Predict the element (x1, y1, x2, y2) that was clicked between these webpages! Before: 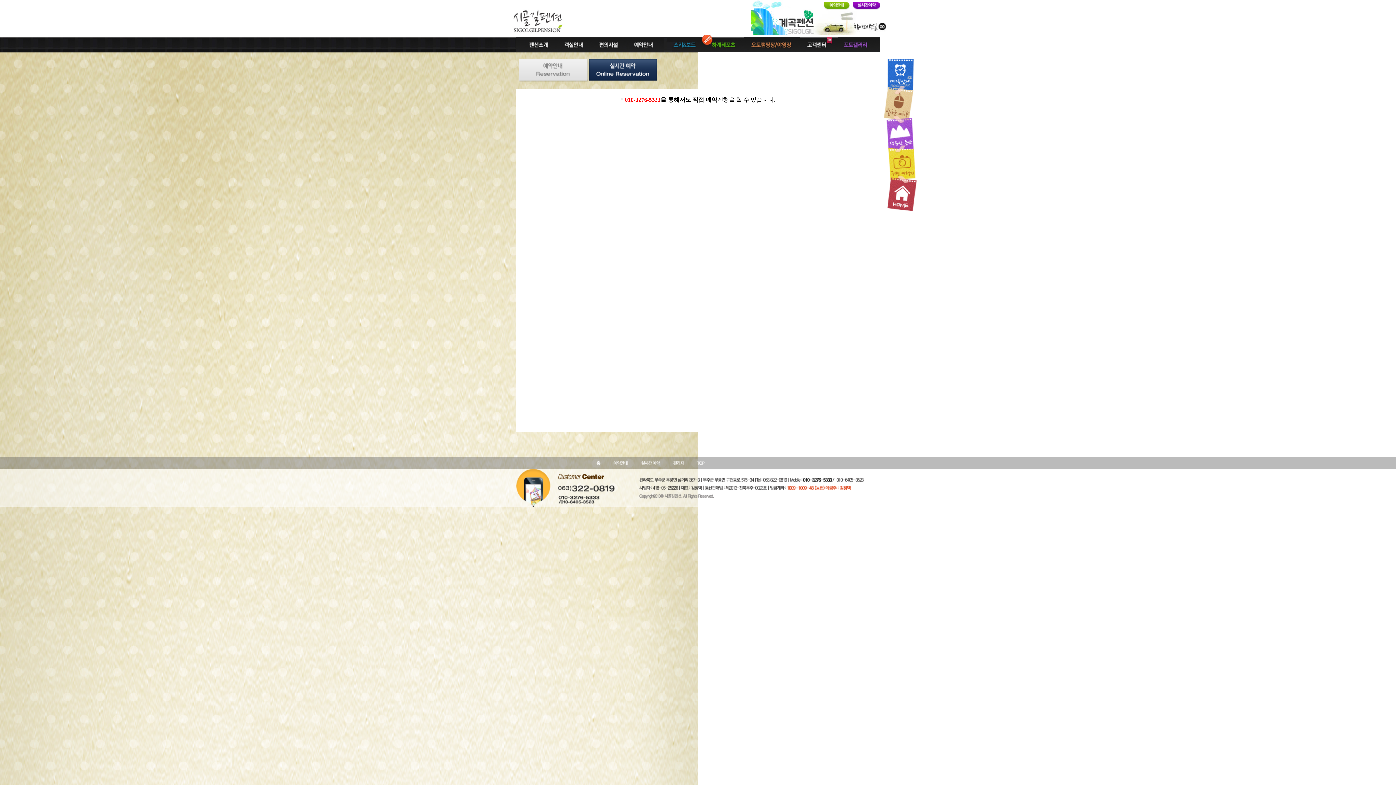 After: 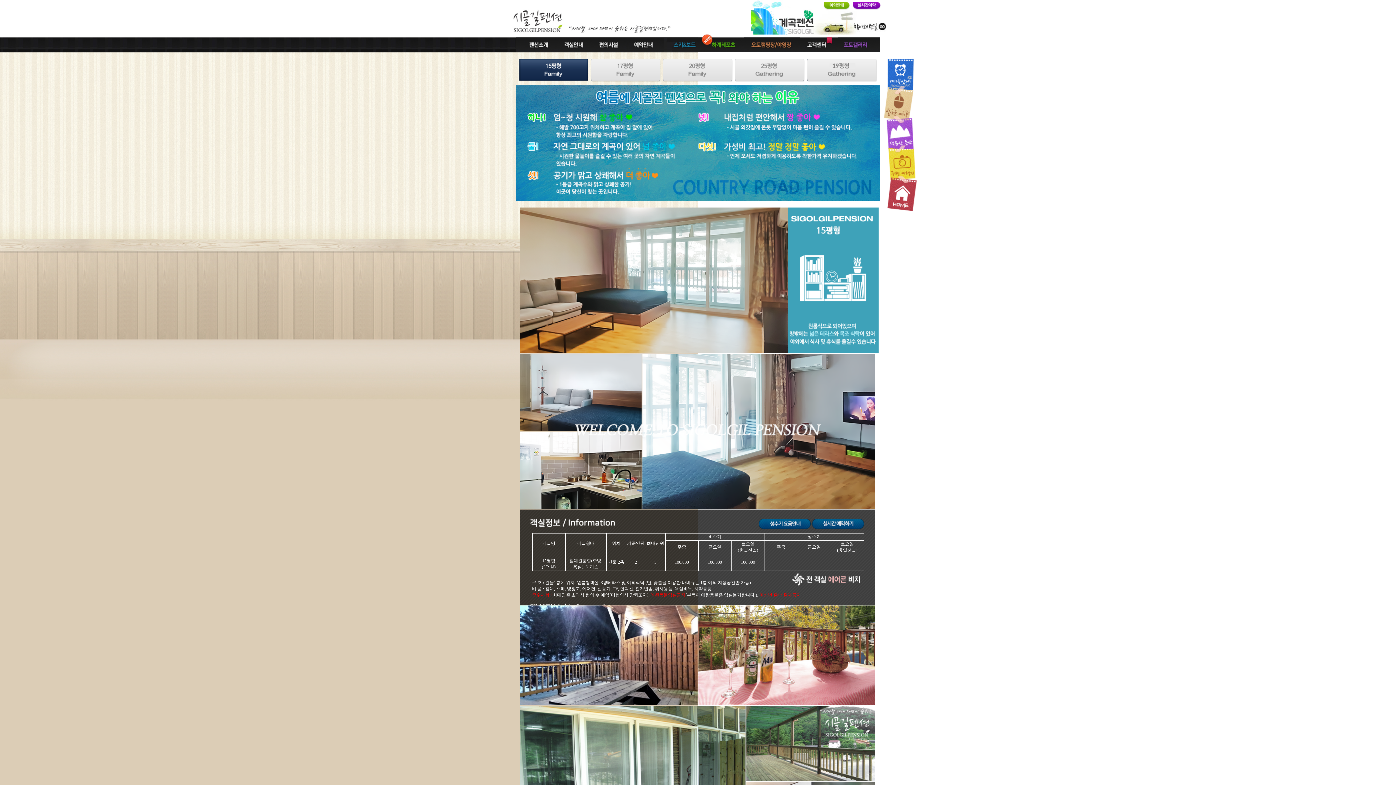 Action: bbox: (557, 46, 591, 53)